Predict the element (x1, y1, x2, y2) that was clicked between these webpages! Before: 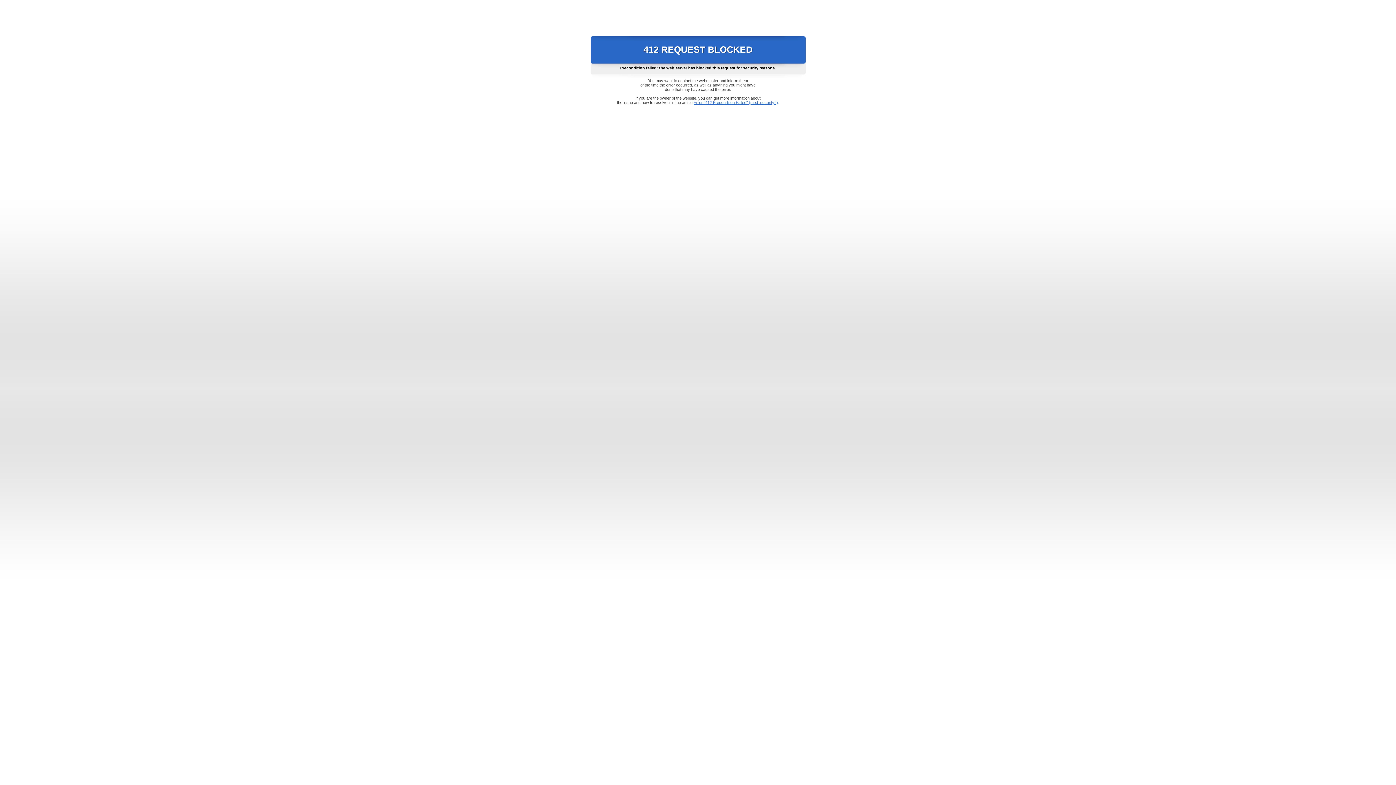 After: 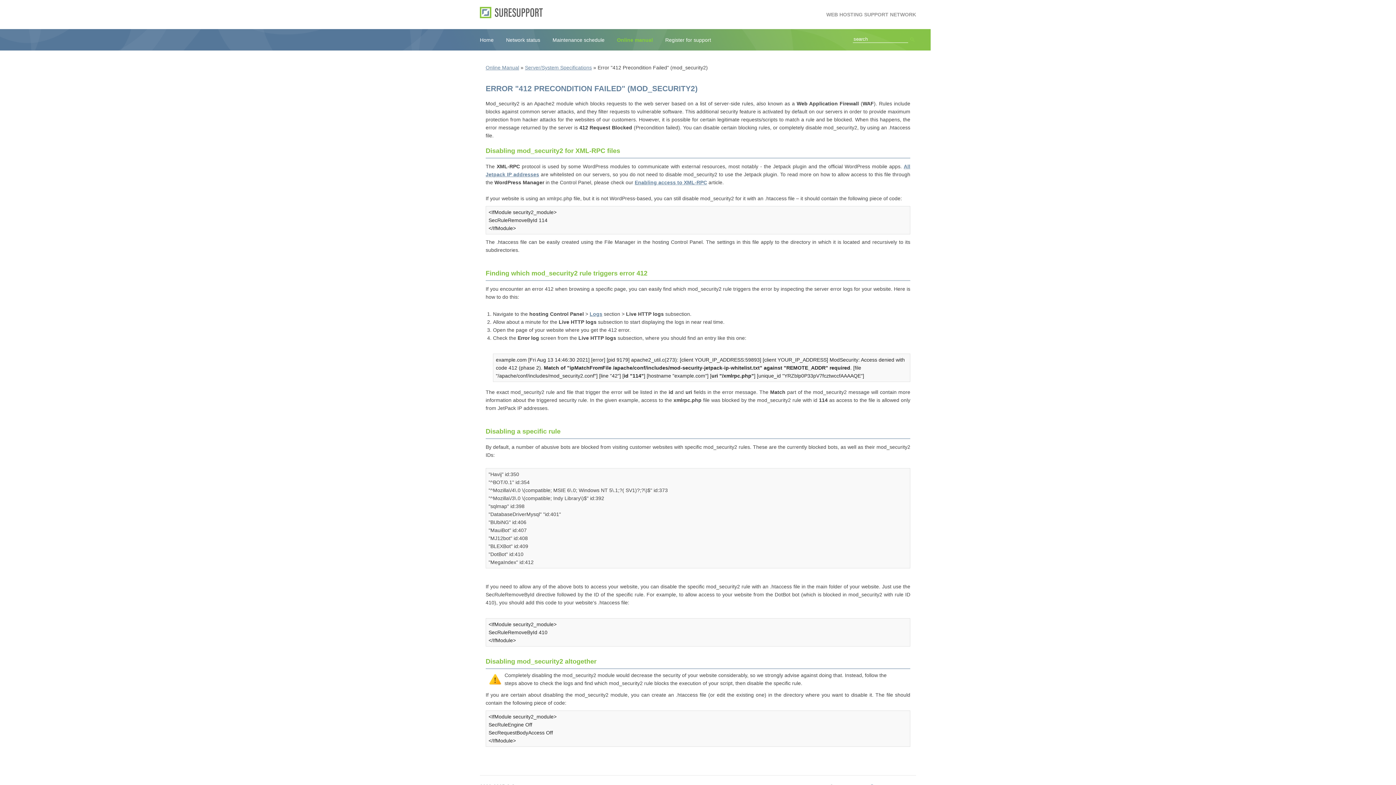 Action: label: Error "412 Precondition Failed" (mod_security2) bbox: (693, 100, 778, 104)